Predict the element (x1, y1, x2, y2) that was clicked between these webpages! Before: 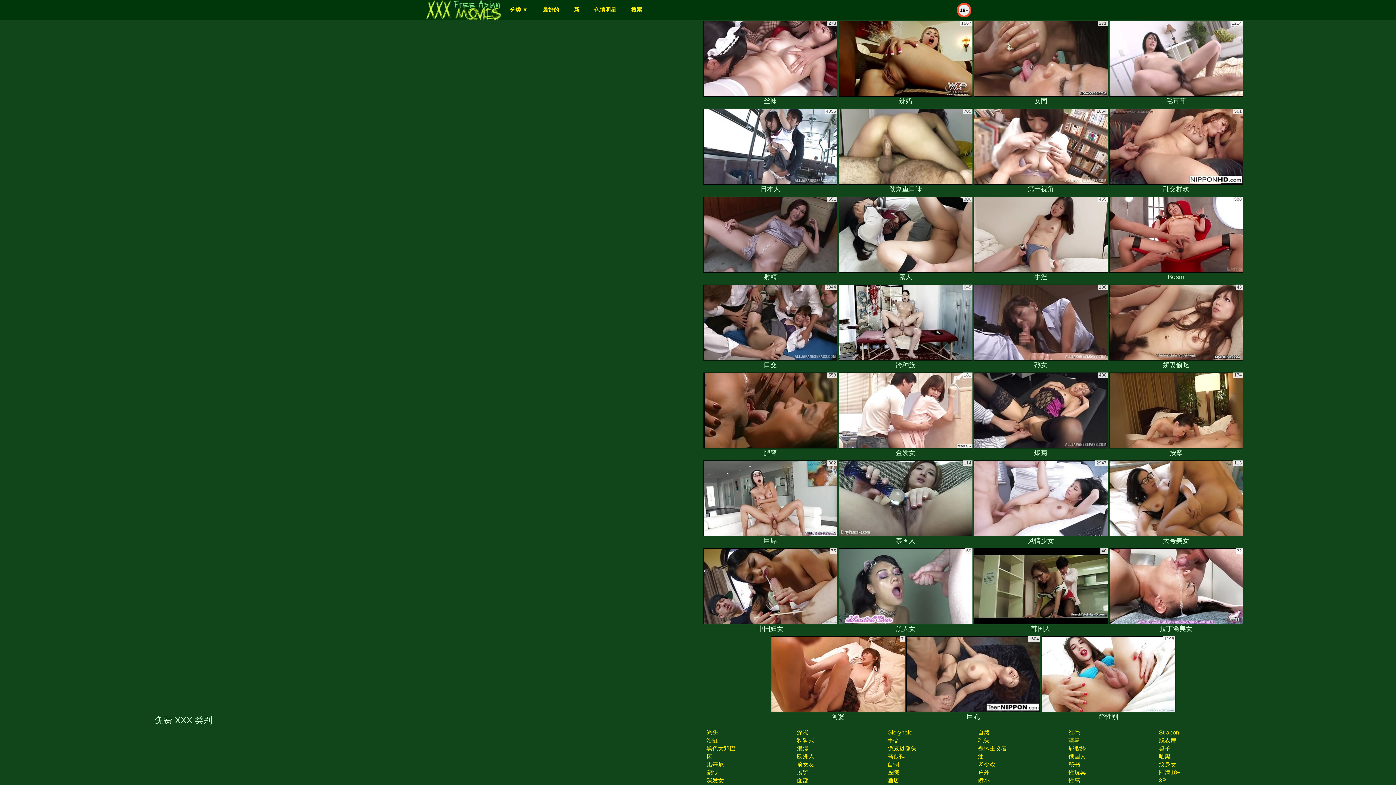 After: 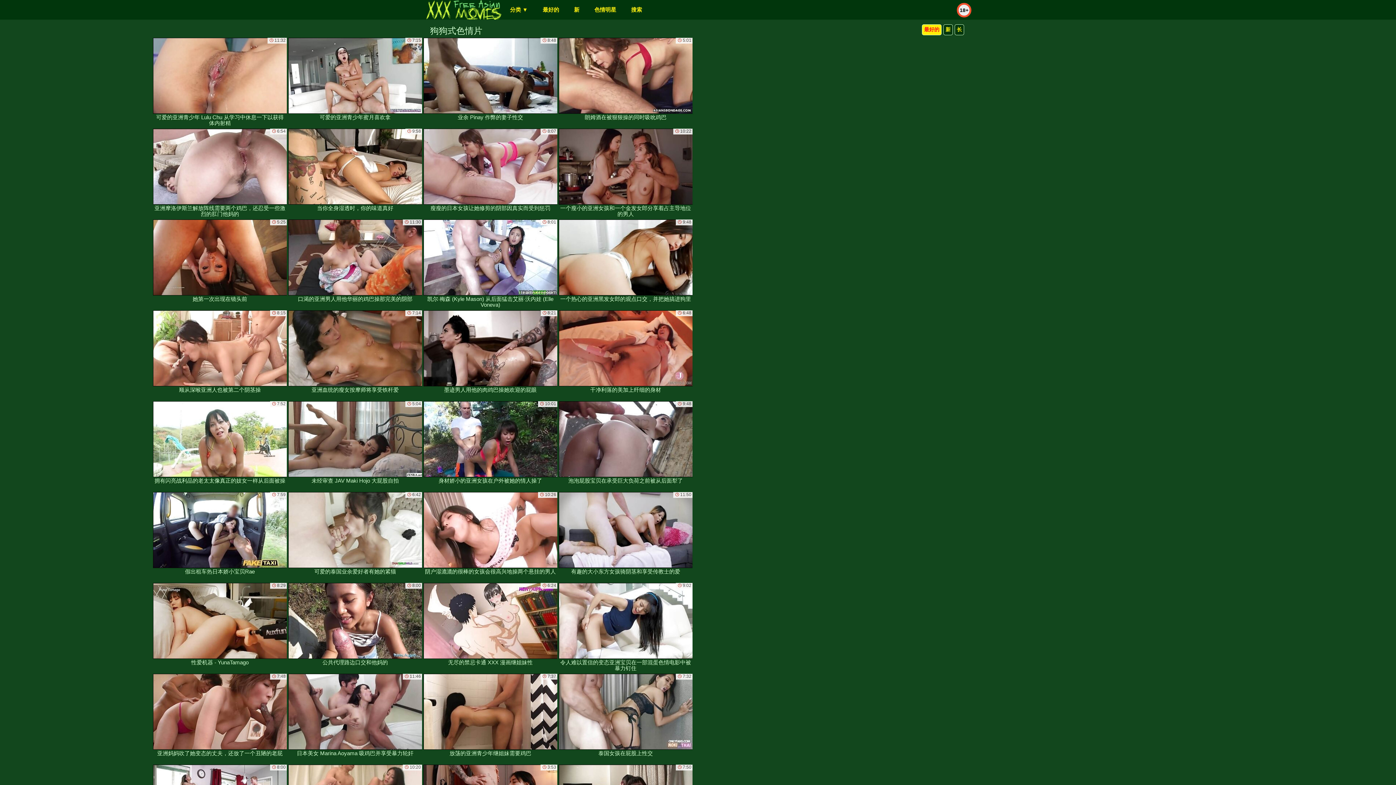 Action: bbox: (796, 737, 814, 744) label: 狗狗式